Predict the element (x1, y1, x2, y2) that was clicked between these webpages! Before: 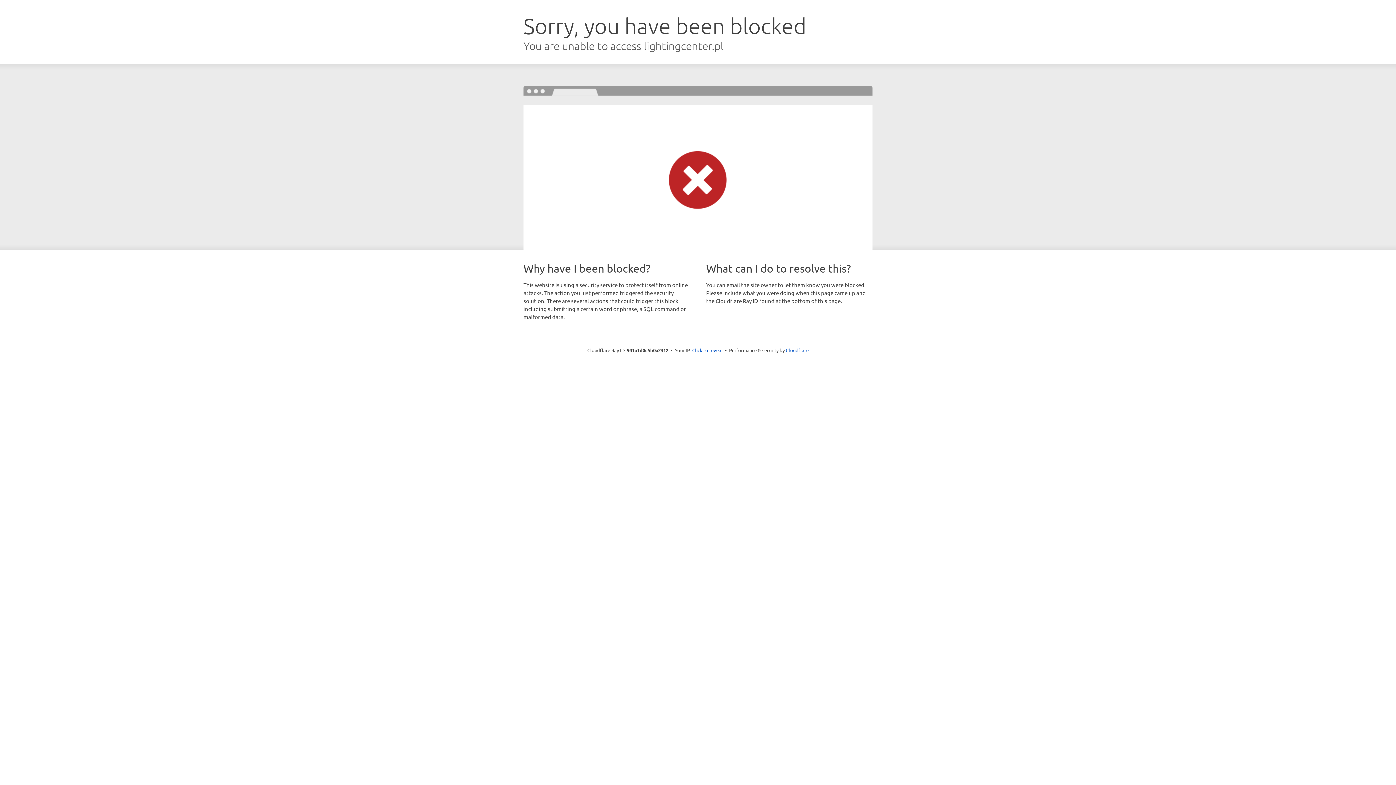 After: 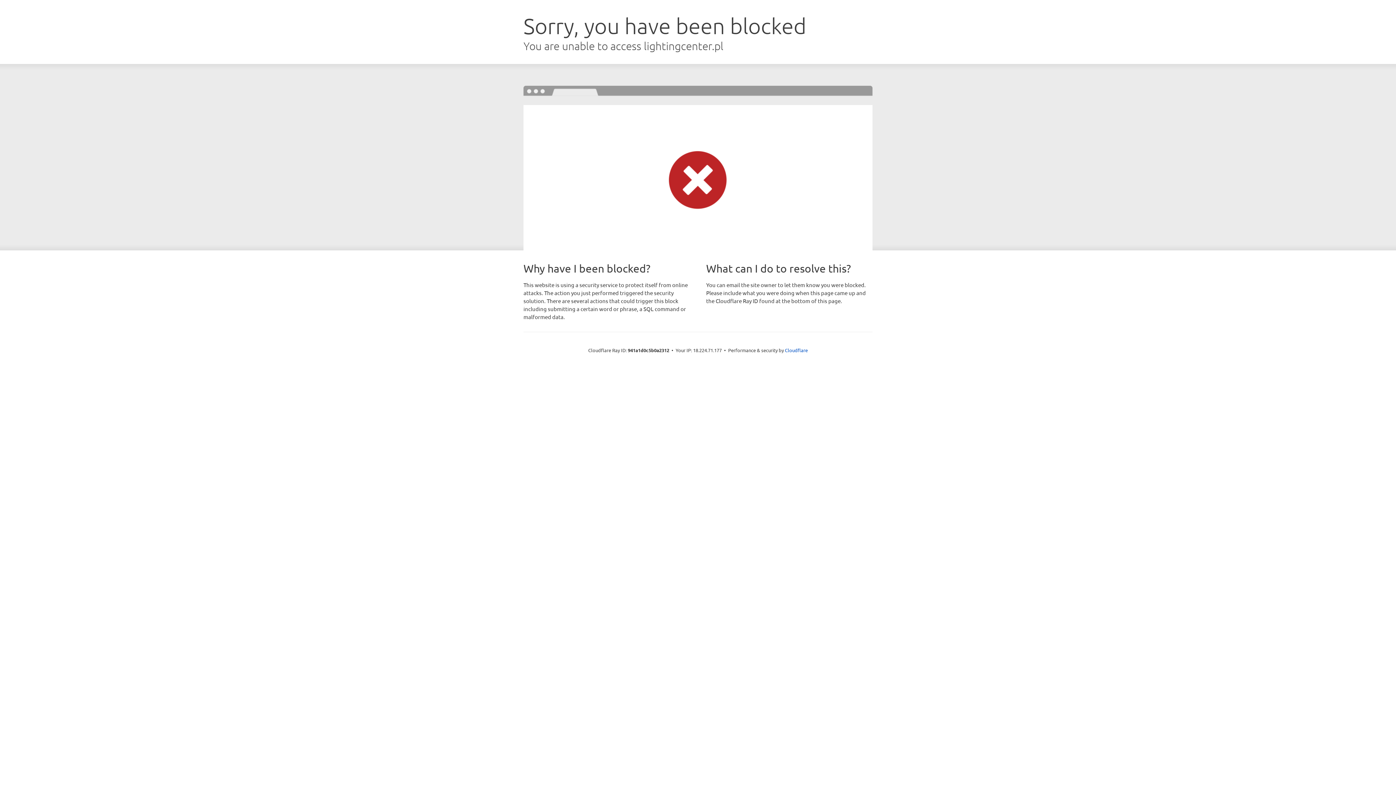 Action: label: Click to reveal bbox: (692, 346, 722, 353)